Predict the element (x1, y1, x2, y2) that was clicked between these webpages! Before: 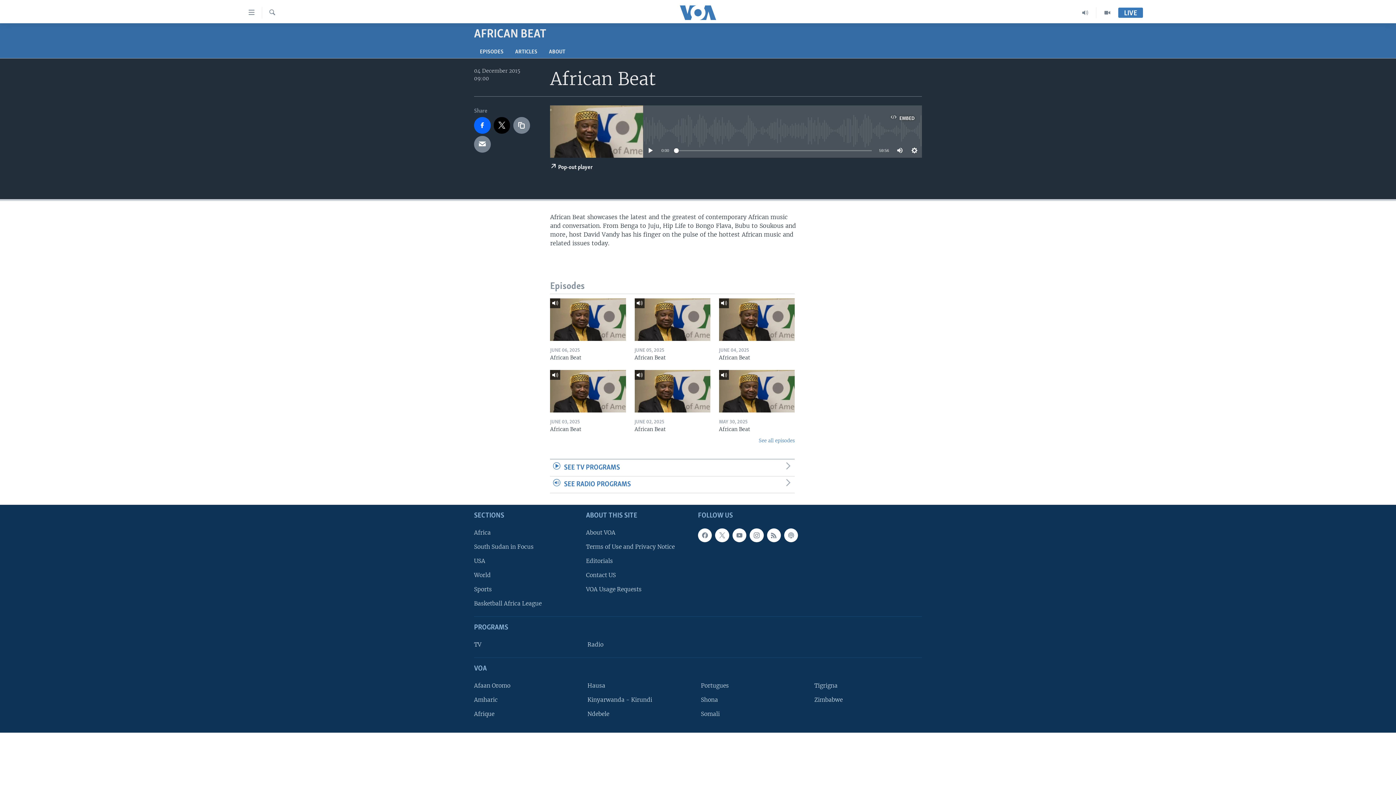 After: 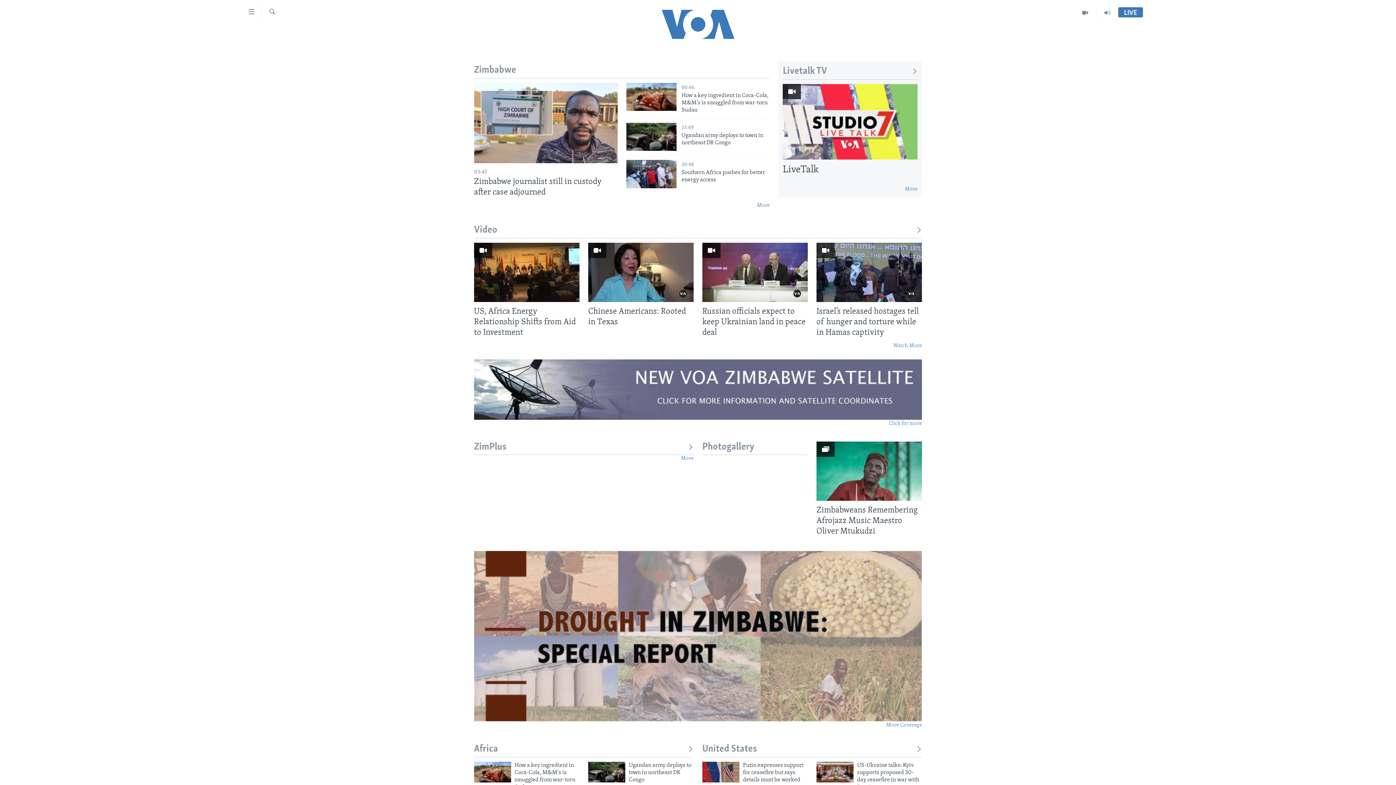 Action: bbox: (814, 695, 917, 704) label: Zimbabwe